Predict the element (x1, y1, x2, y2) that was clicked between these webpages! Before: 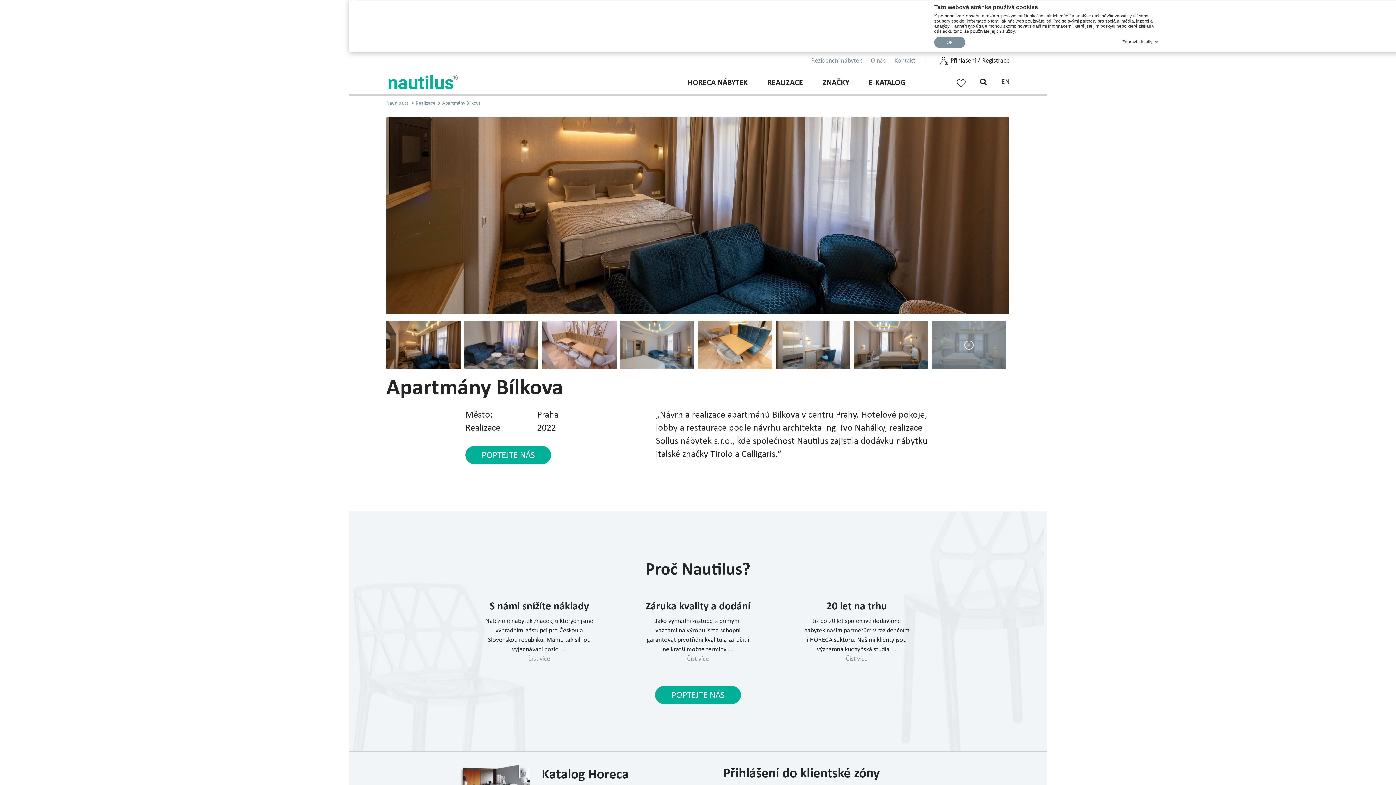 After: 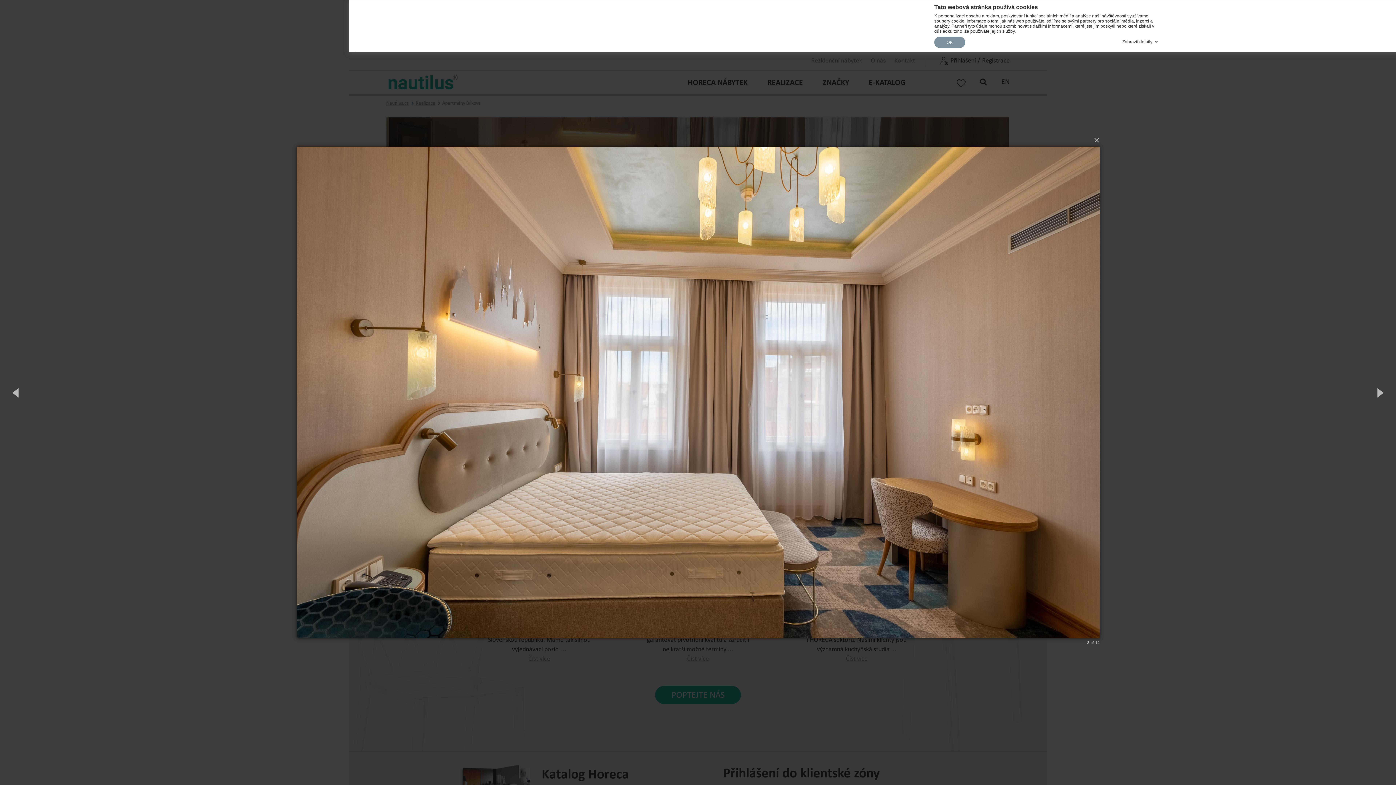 Action: bbox: (932, 300, 1006, 347)